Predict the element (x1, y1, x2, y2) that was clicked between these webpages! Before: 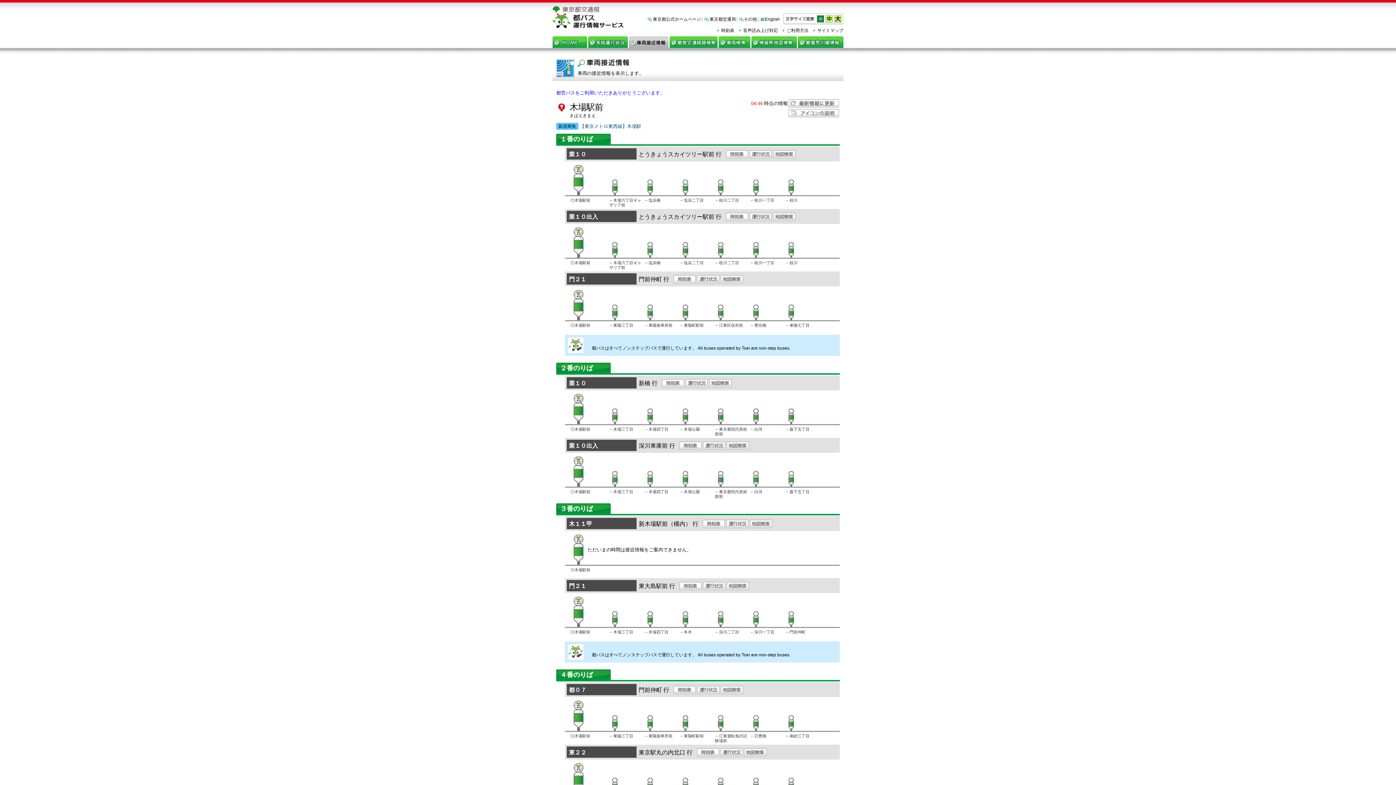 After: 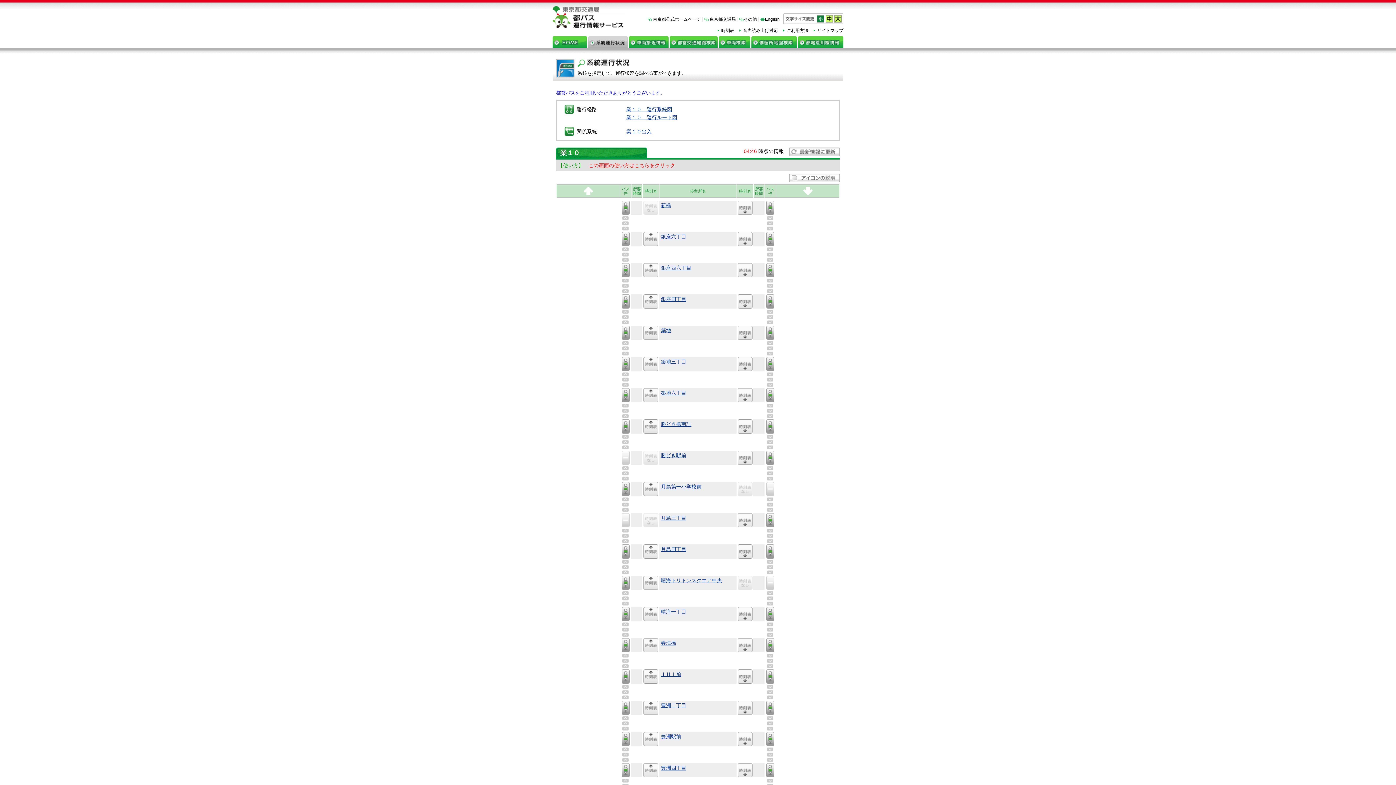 Action: bbox: (749, 152, 772, 157)